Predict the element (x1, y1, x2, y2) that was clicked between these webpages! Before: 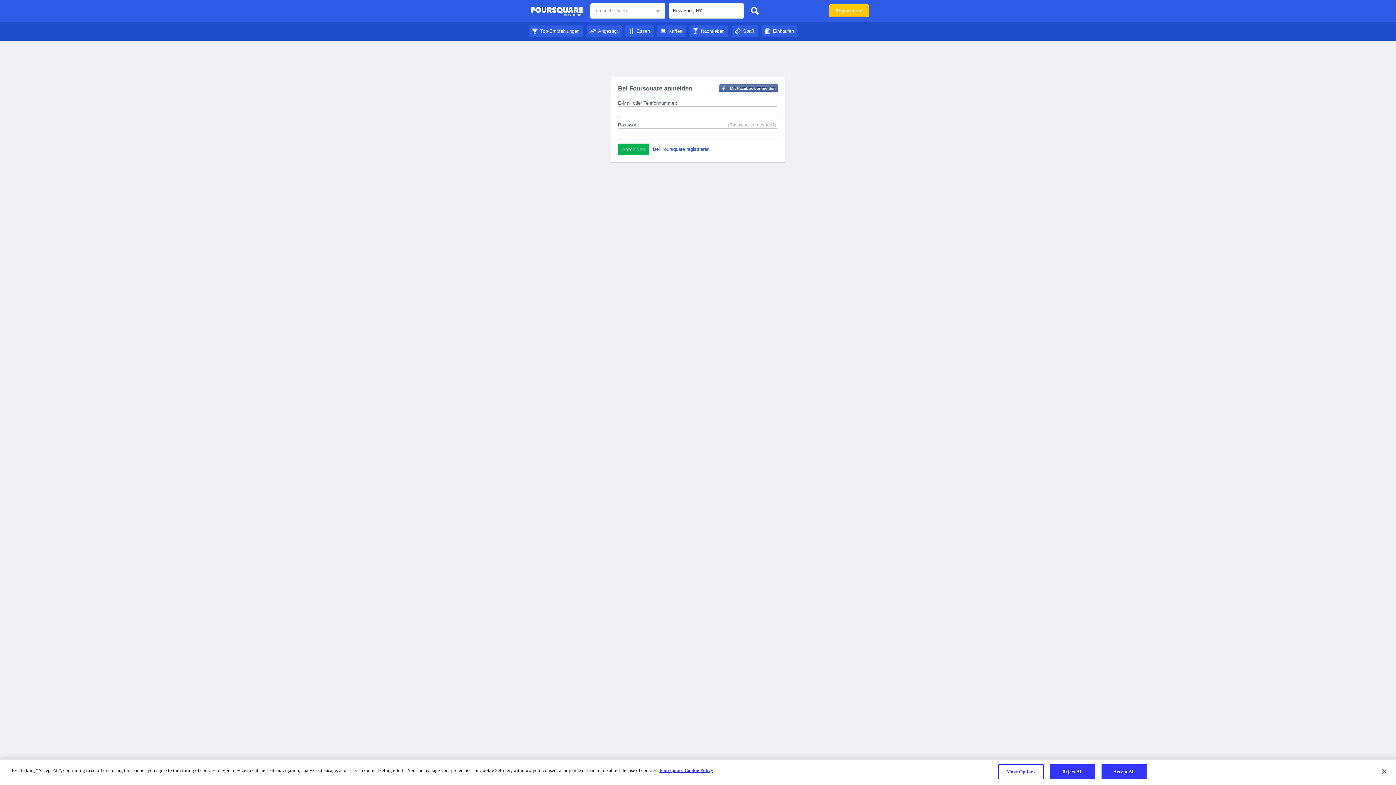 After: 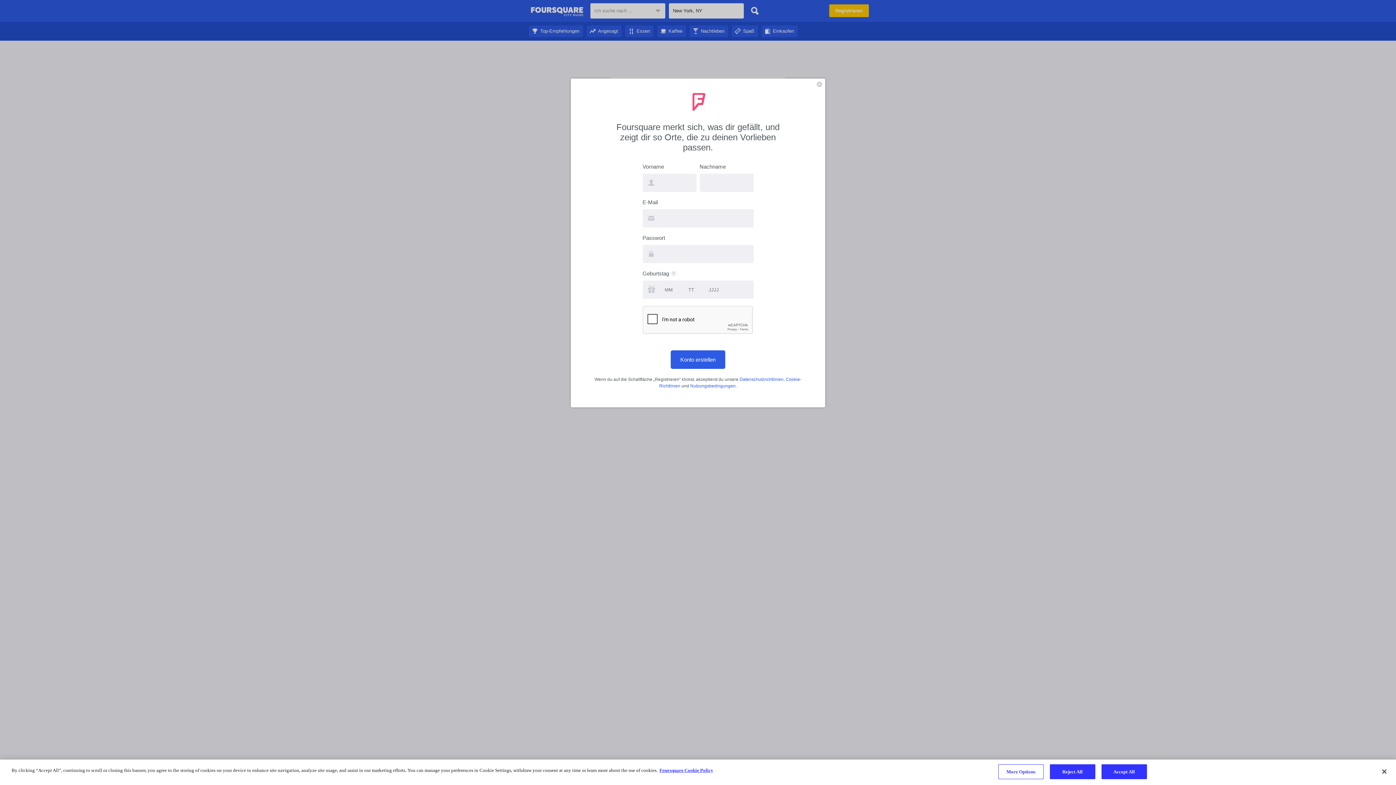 Action: bbox: (653, 146, 709, 152) label: Bei Foursquare registrieren